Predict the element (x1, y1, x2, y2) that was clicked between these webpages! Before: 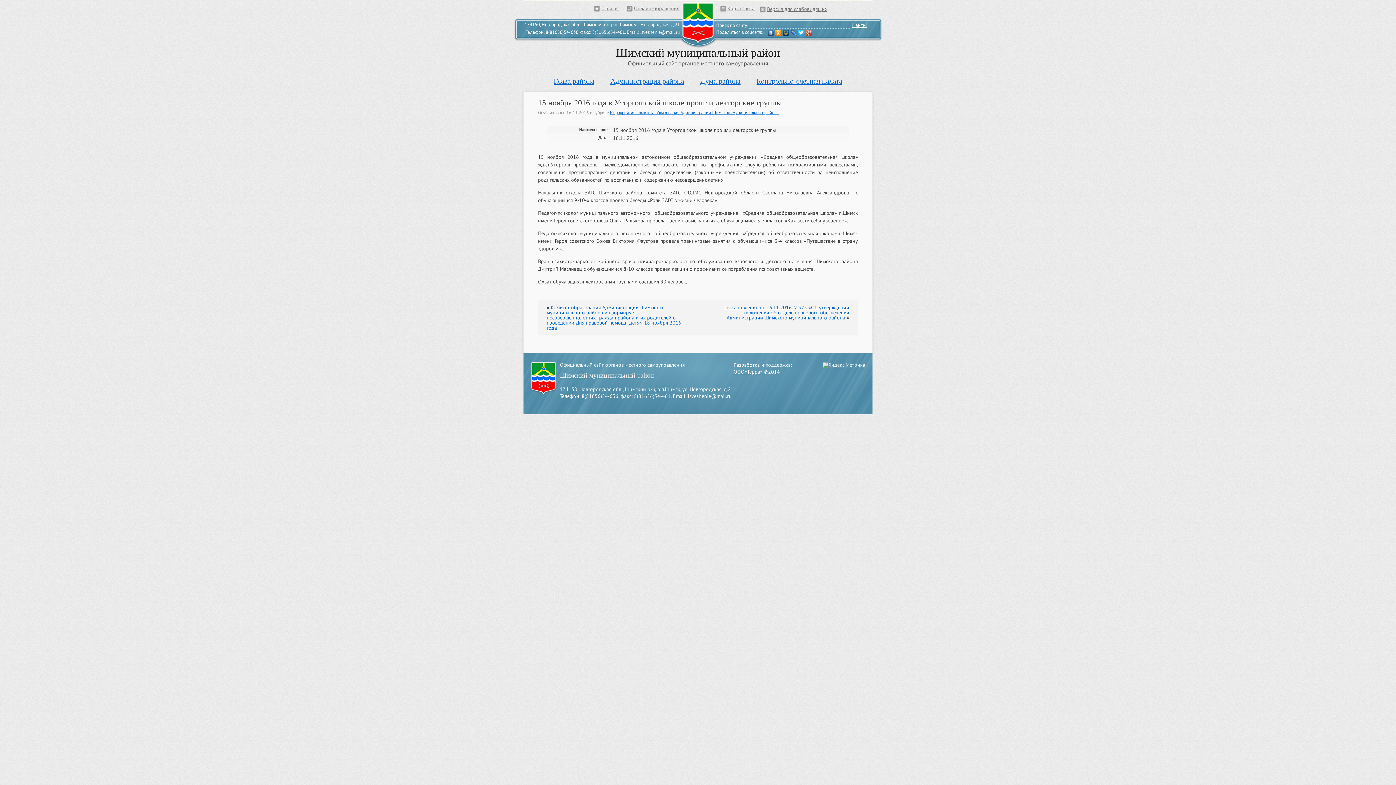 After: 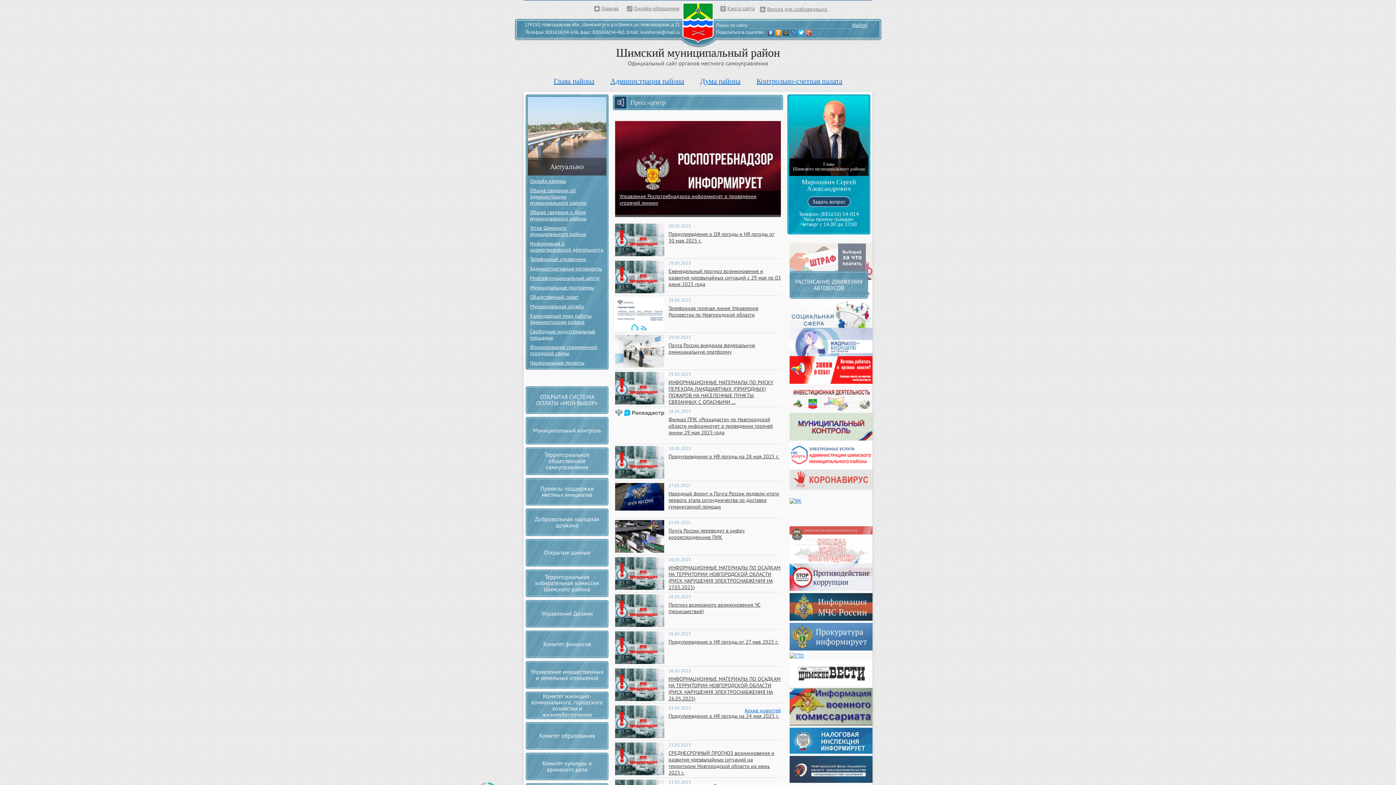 Action: bbox: (560, 372, 654, 379) label: Шимский муниципальный район